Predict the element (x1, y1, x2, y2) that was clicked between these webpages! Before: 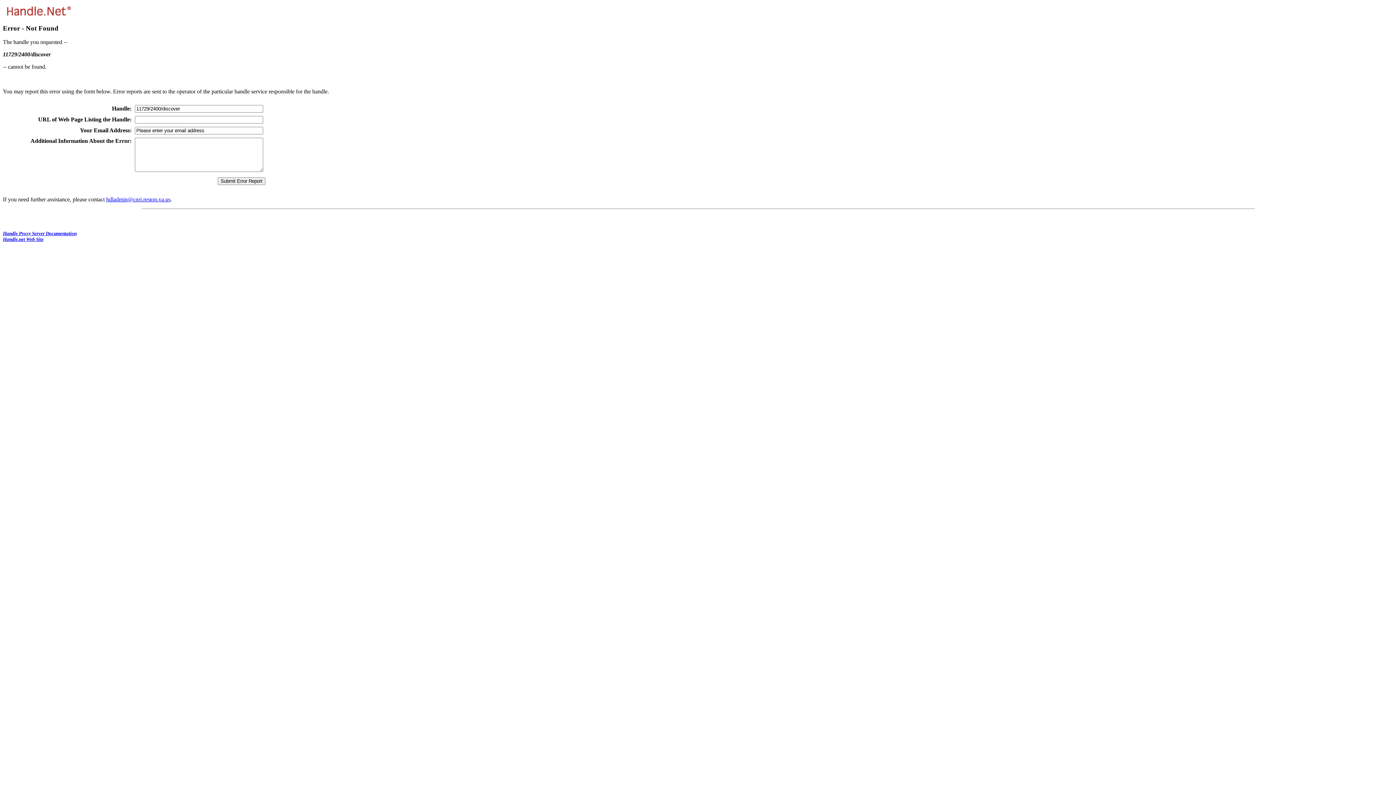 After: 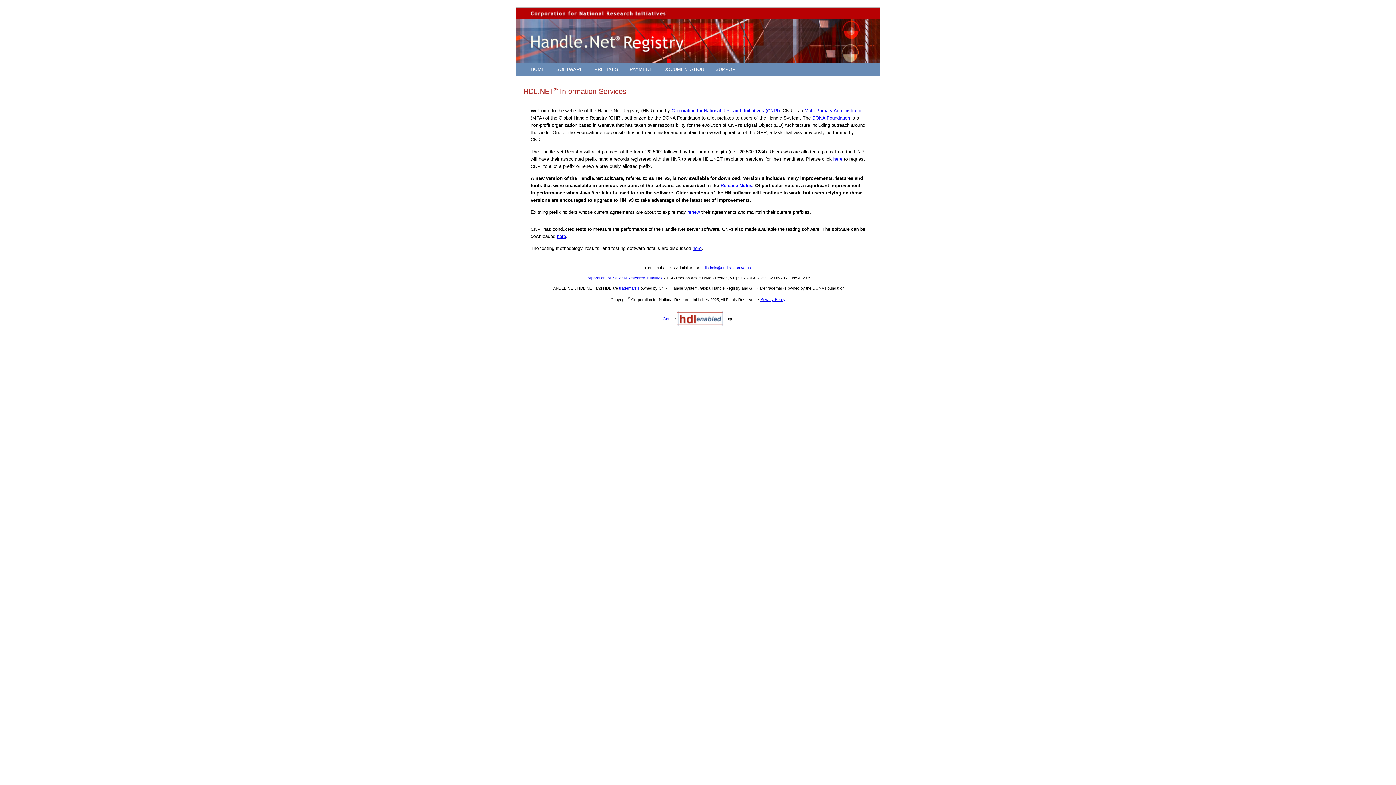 Action: label: Handle.net Web Site bbox: (2, 236, 43, 242)